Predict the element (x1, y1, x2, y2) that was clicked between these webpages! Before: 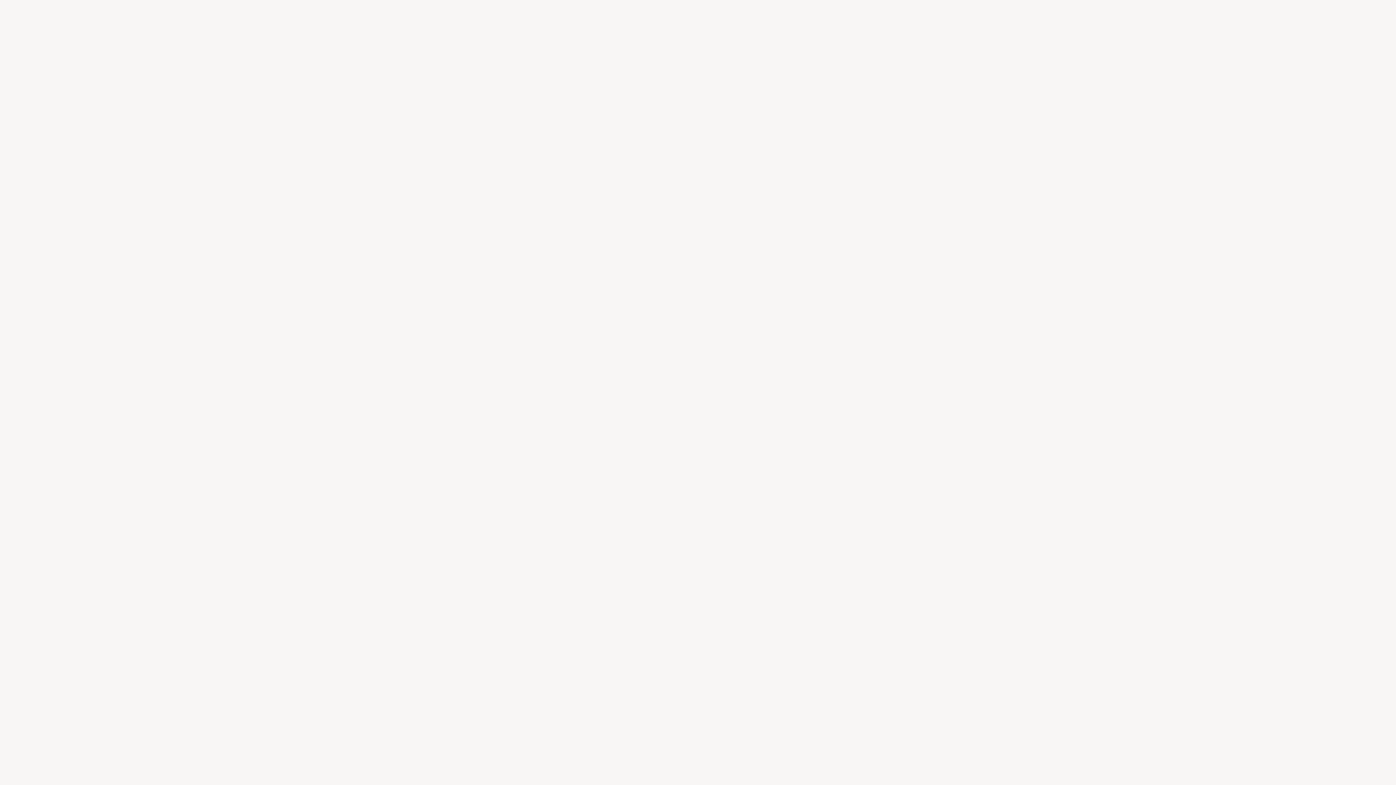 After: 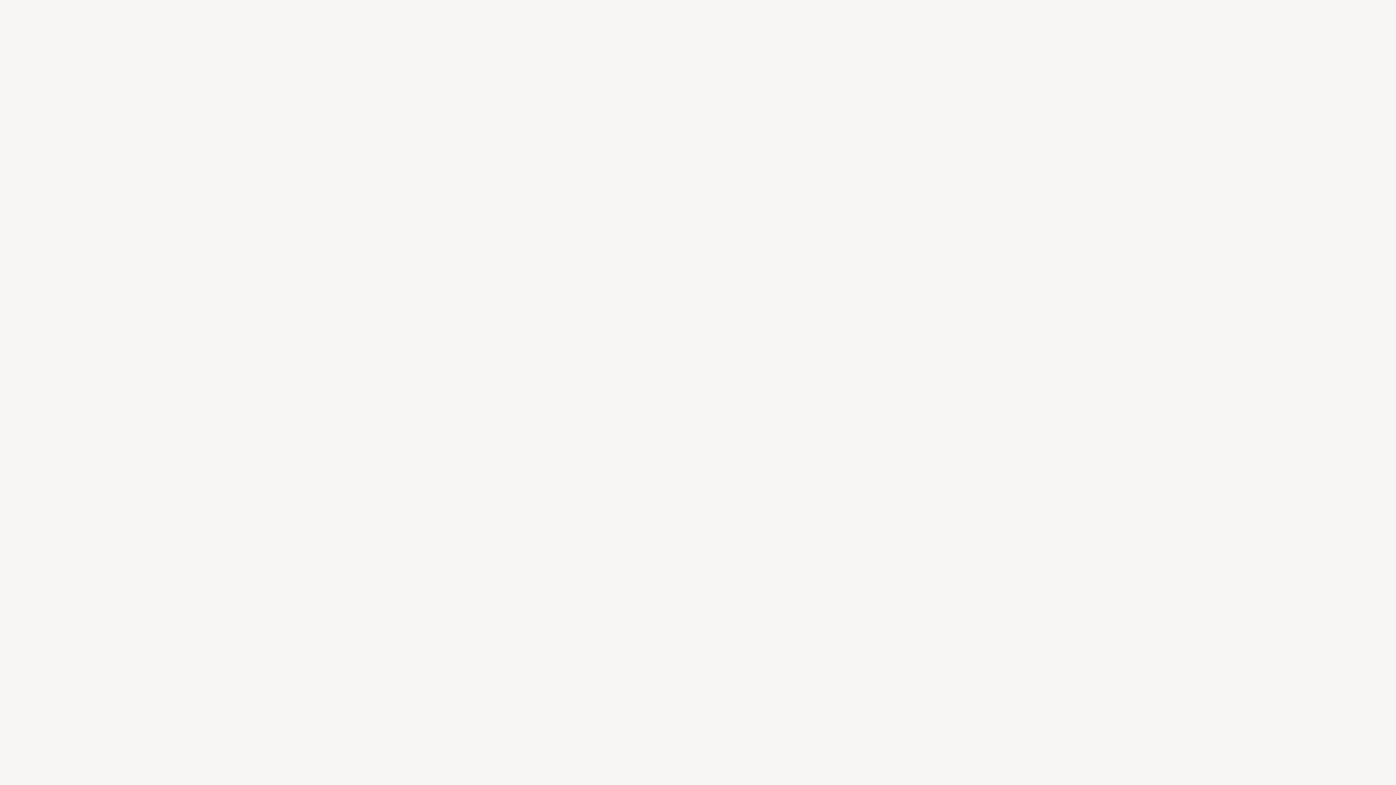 Action: label: About bbox: (1061, 105, 1102, 121)